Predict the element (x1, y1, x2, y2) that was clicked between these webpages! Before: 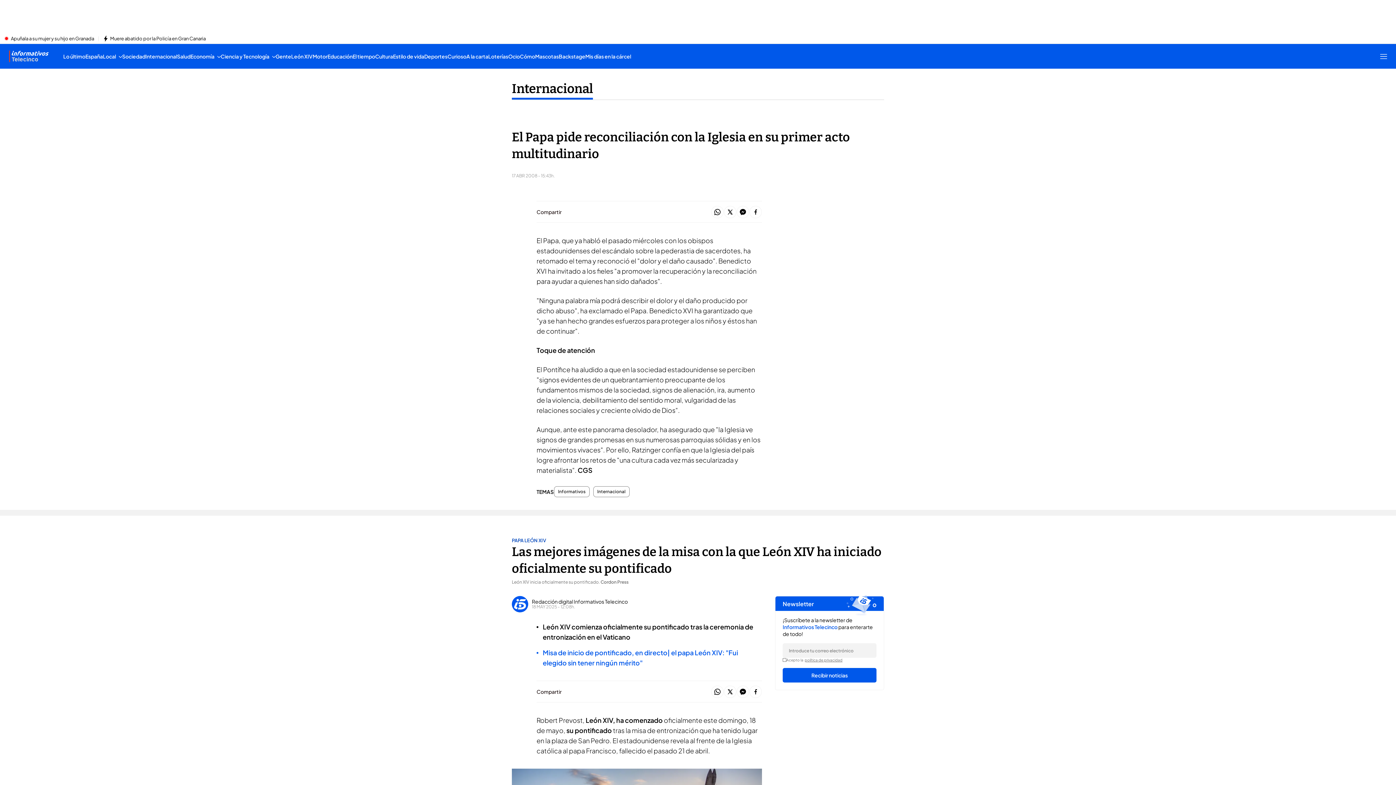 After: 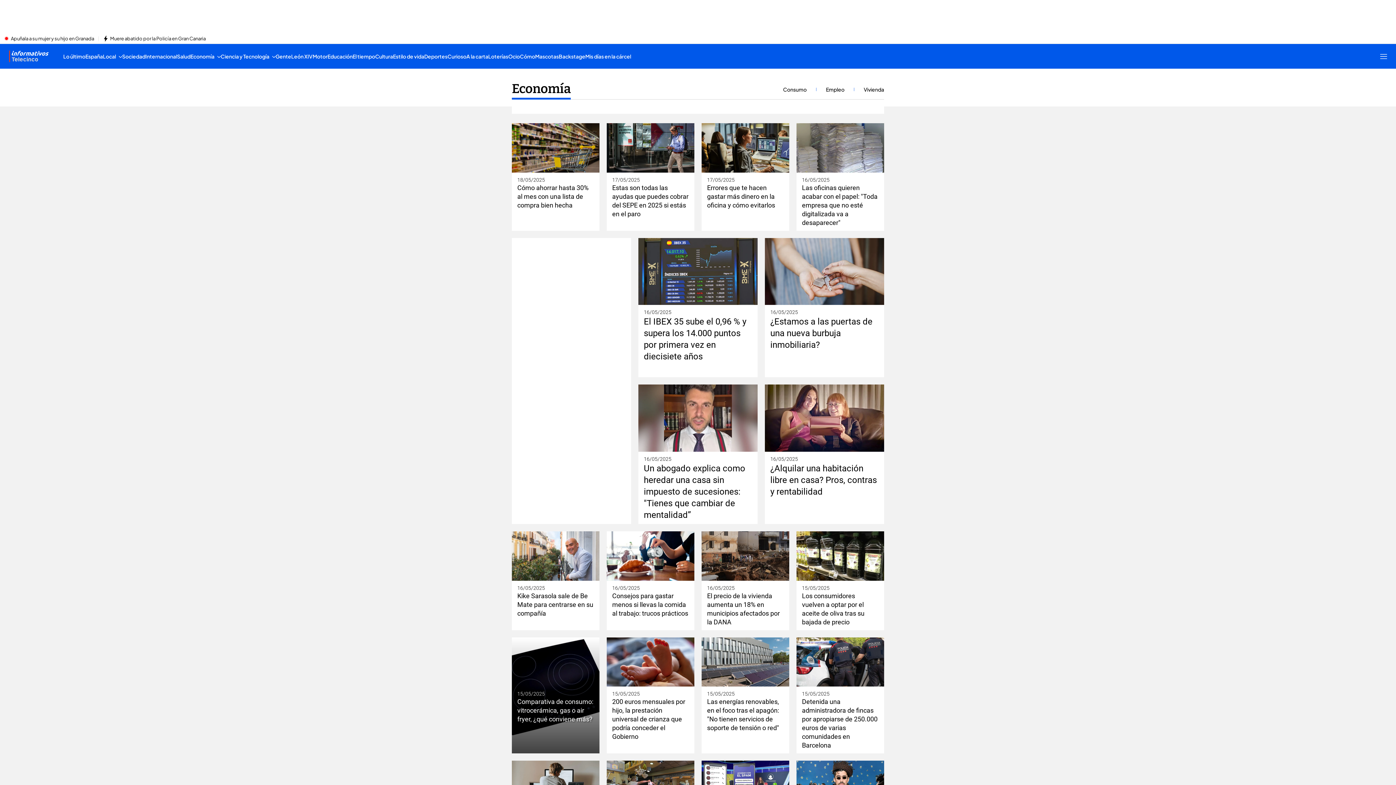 Action: label: Economía bbox: (190, 44, 220, 68)